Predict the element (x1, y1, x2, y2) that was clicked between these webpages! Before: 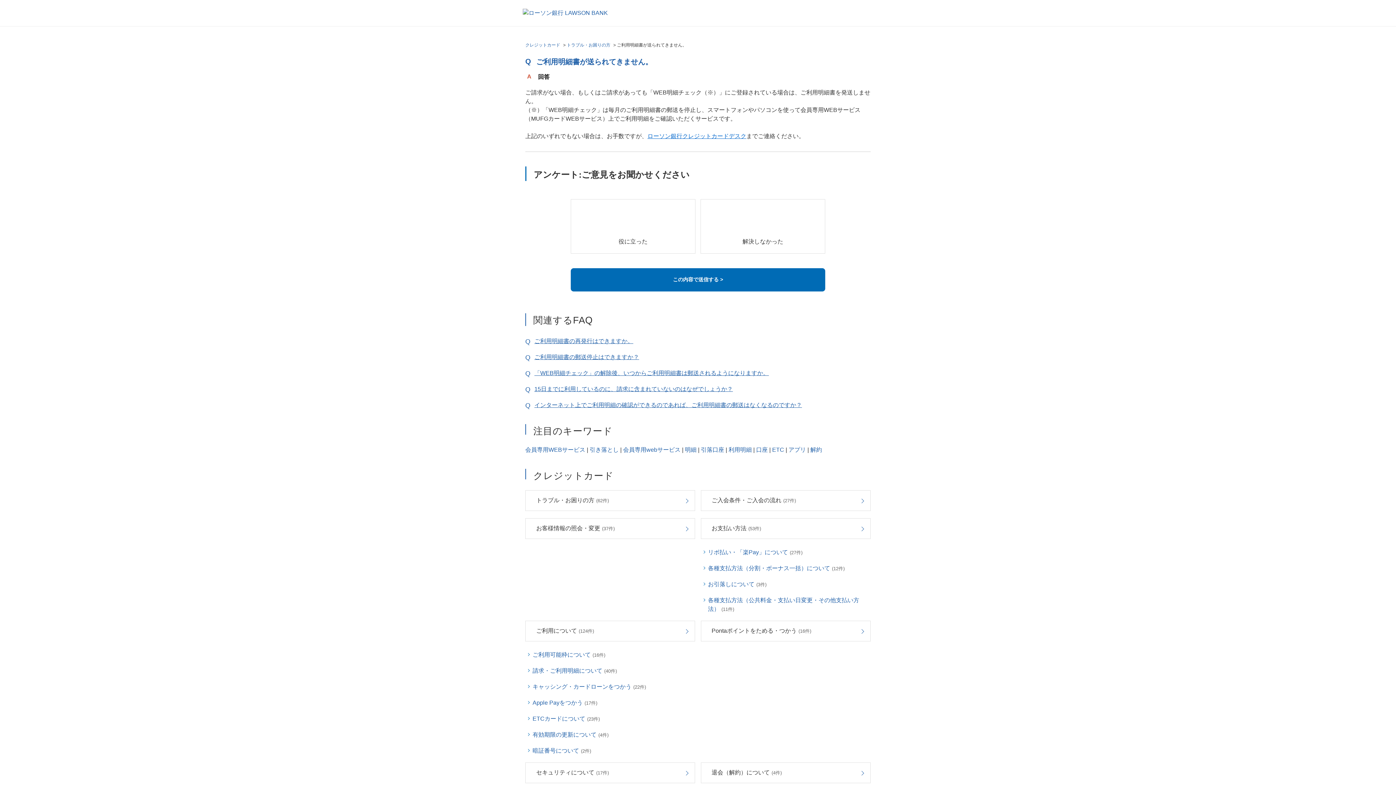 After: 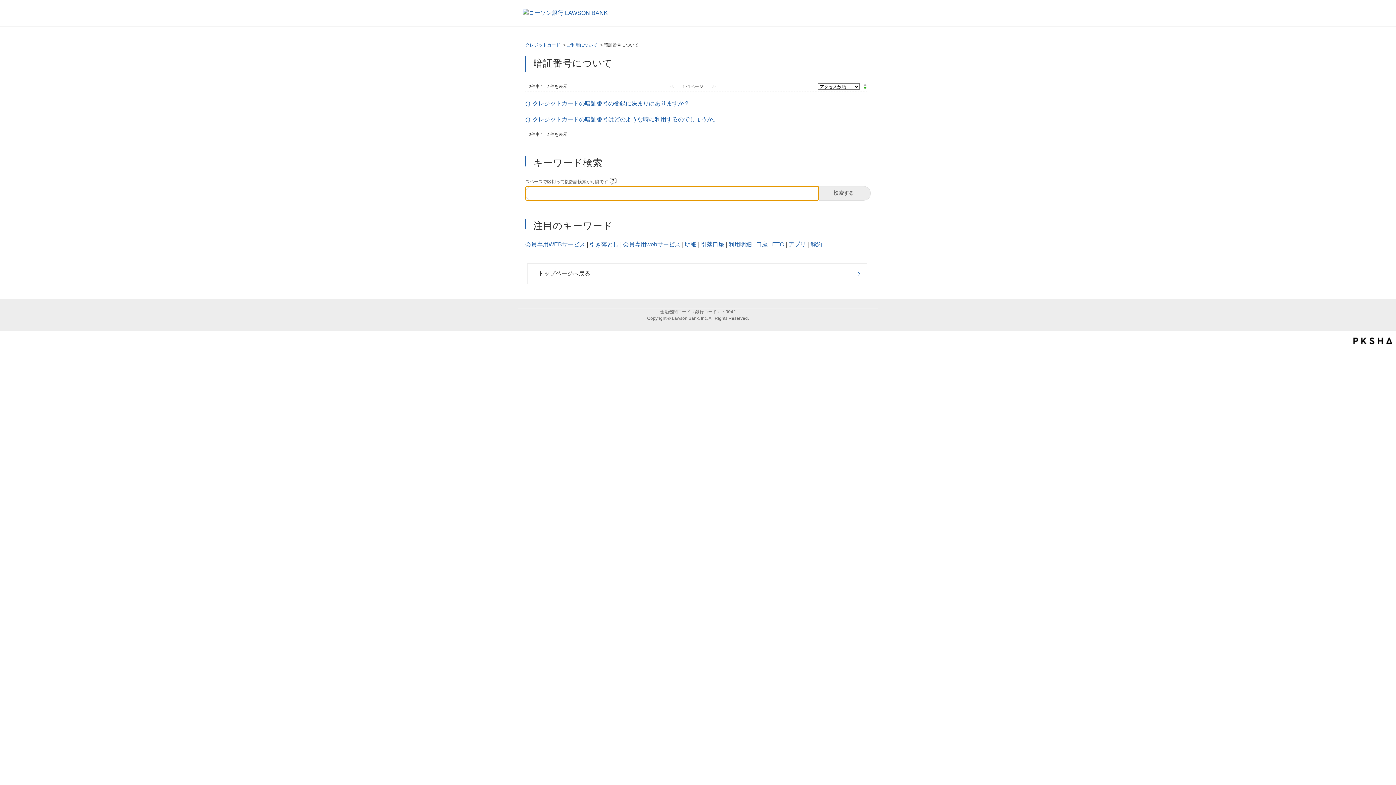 Action: bbox: (525, 746, 591, 755) label: 暗証番号について(2件)